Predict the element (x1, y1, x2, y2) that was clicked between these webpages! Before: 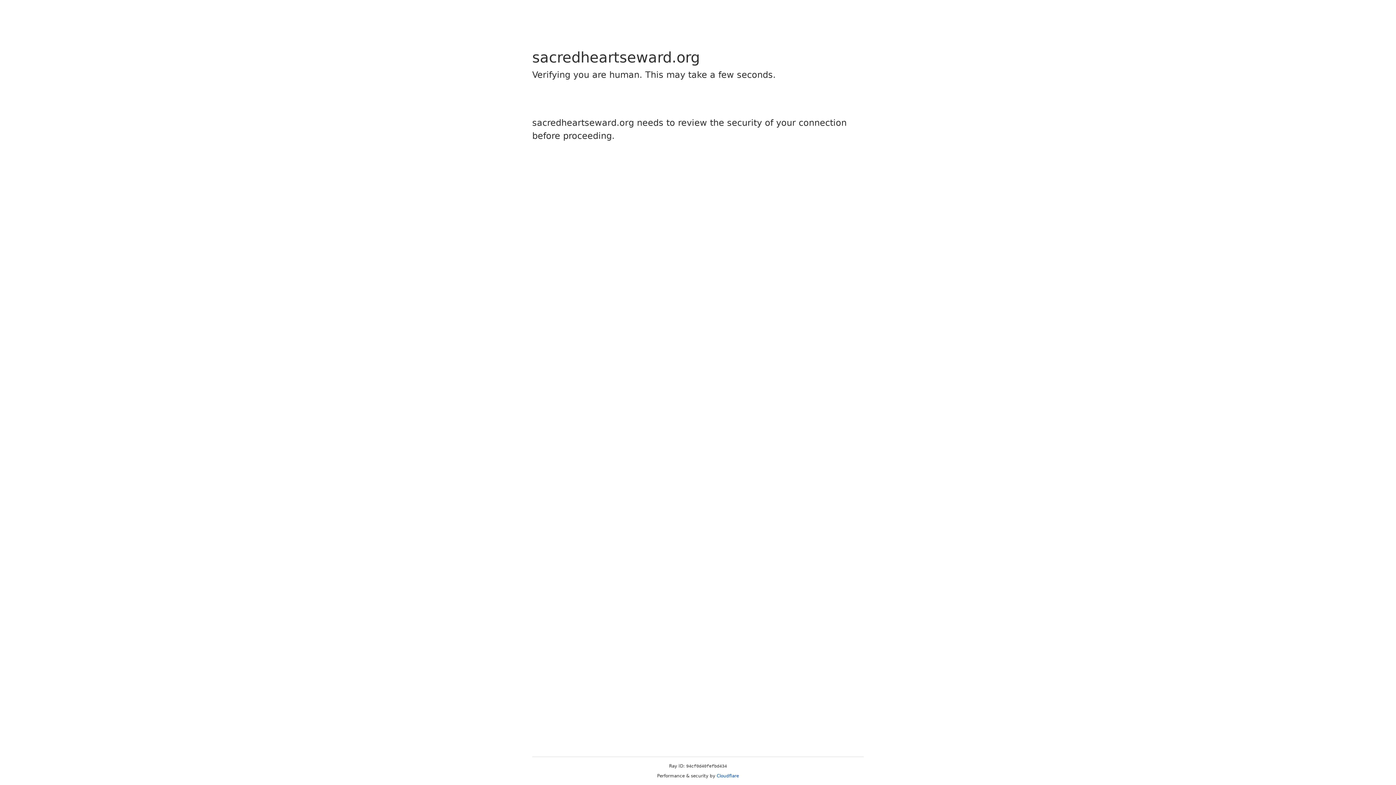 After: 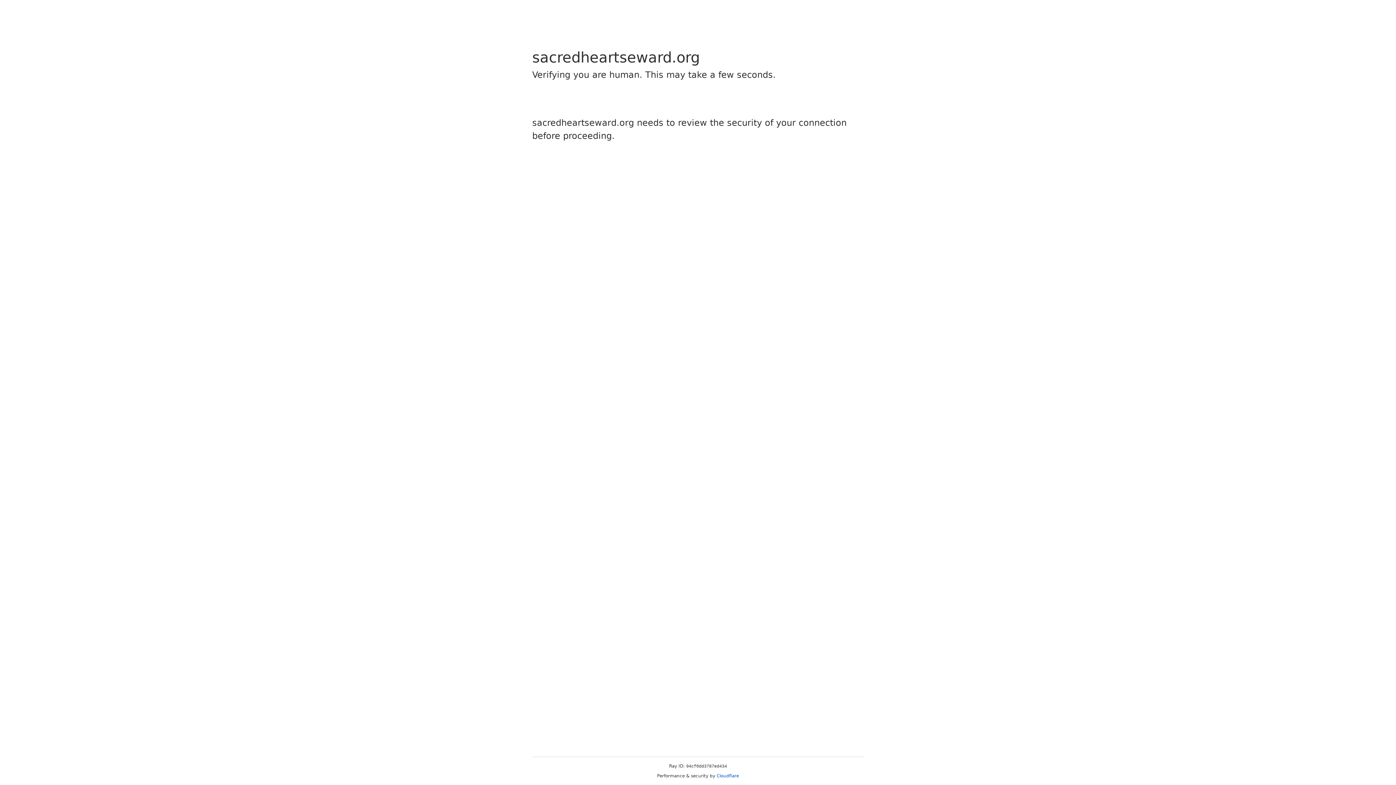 Action: bbox: (716, 773, 739, 778) label: Cloudflare